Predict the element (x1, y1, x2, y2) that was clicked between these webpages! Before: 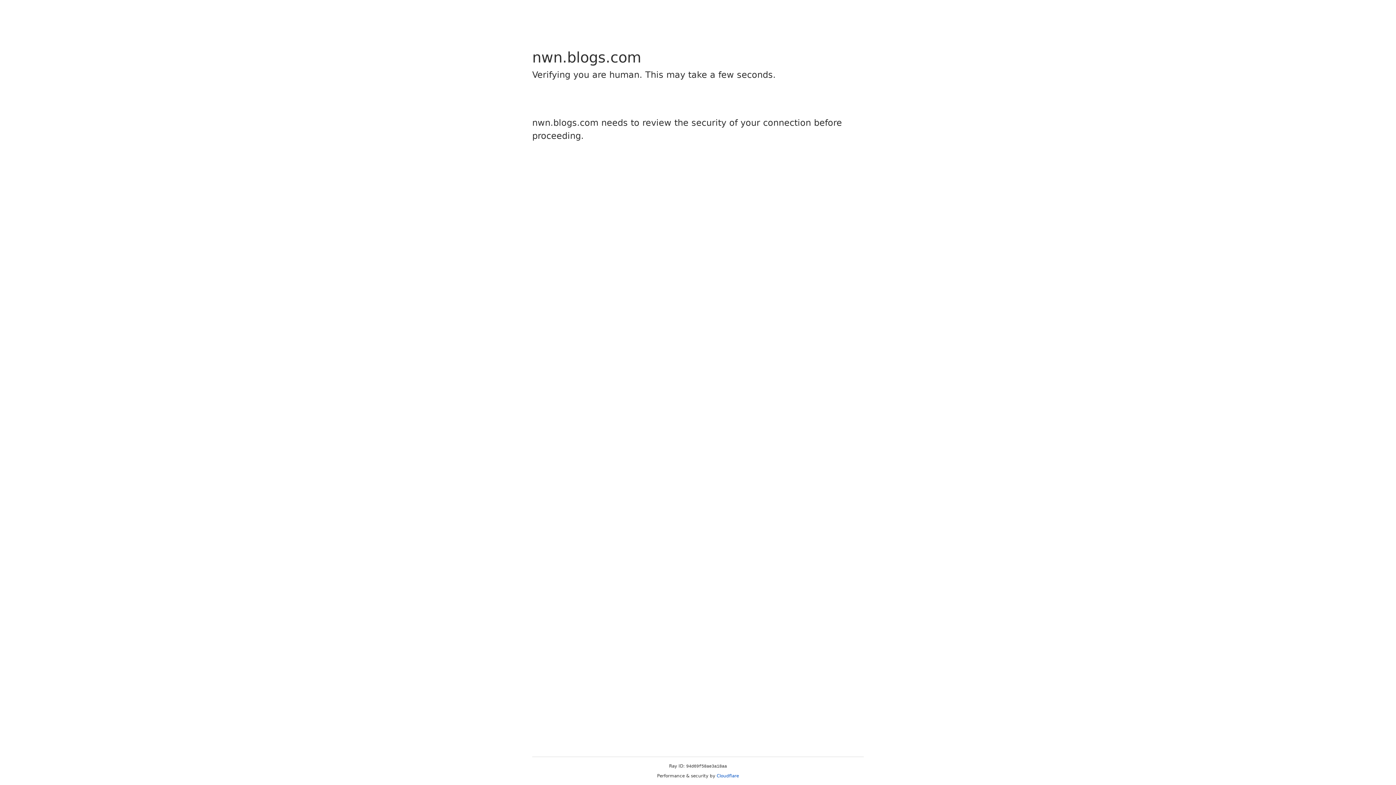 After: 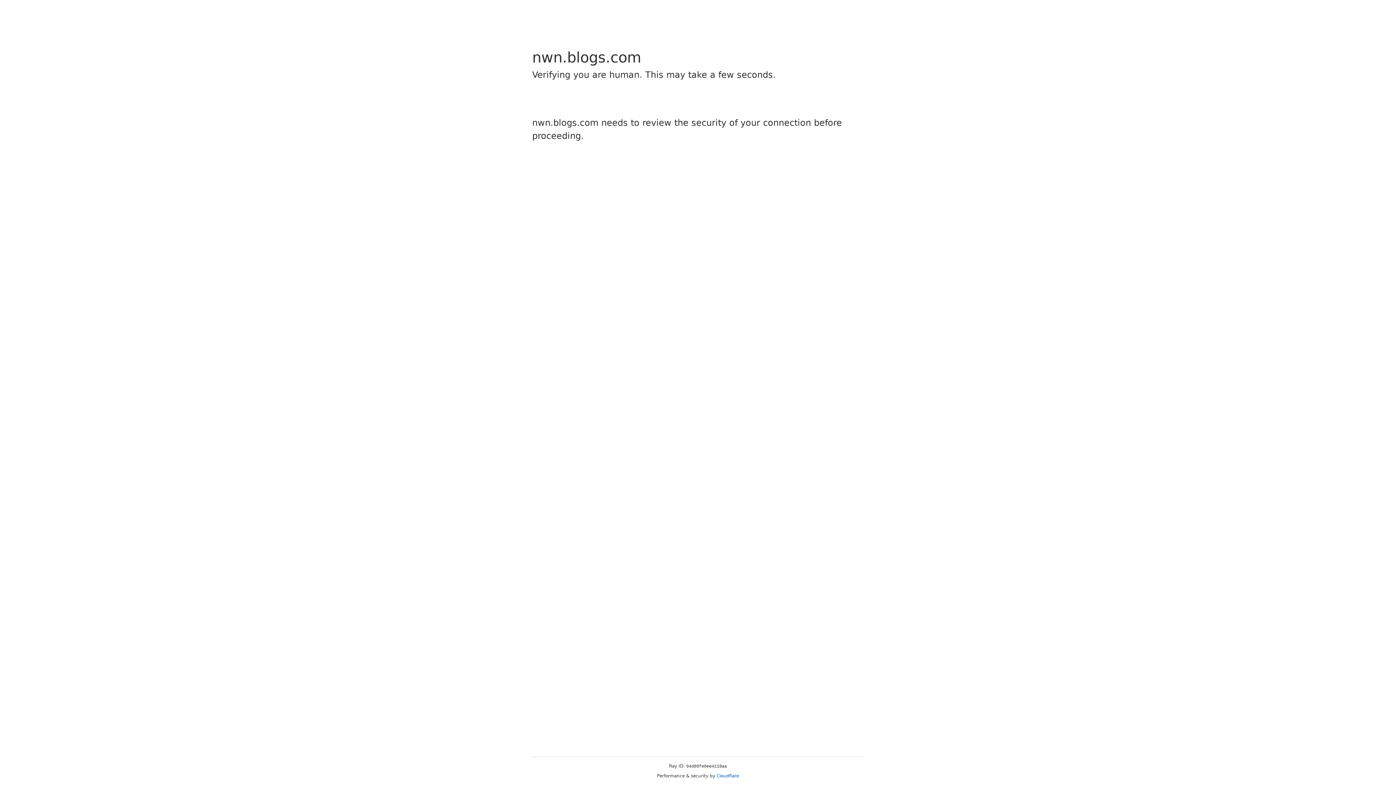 Action: label: Cloudflare bbox: (716, 773, 739, 778)